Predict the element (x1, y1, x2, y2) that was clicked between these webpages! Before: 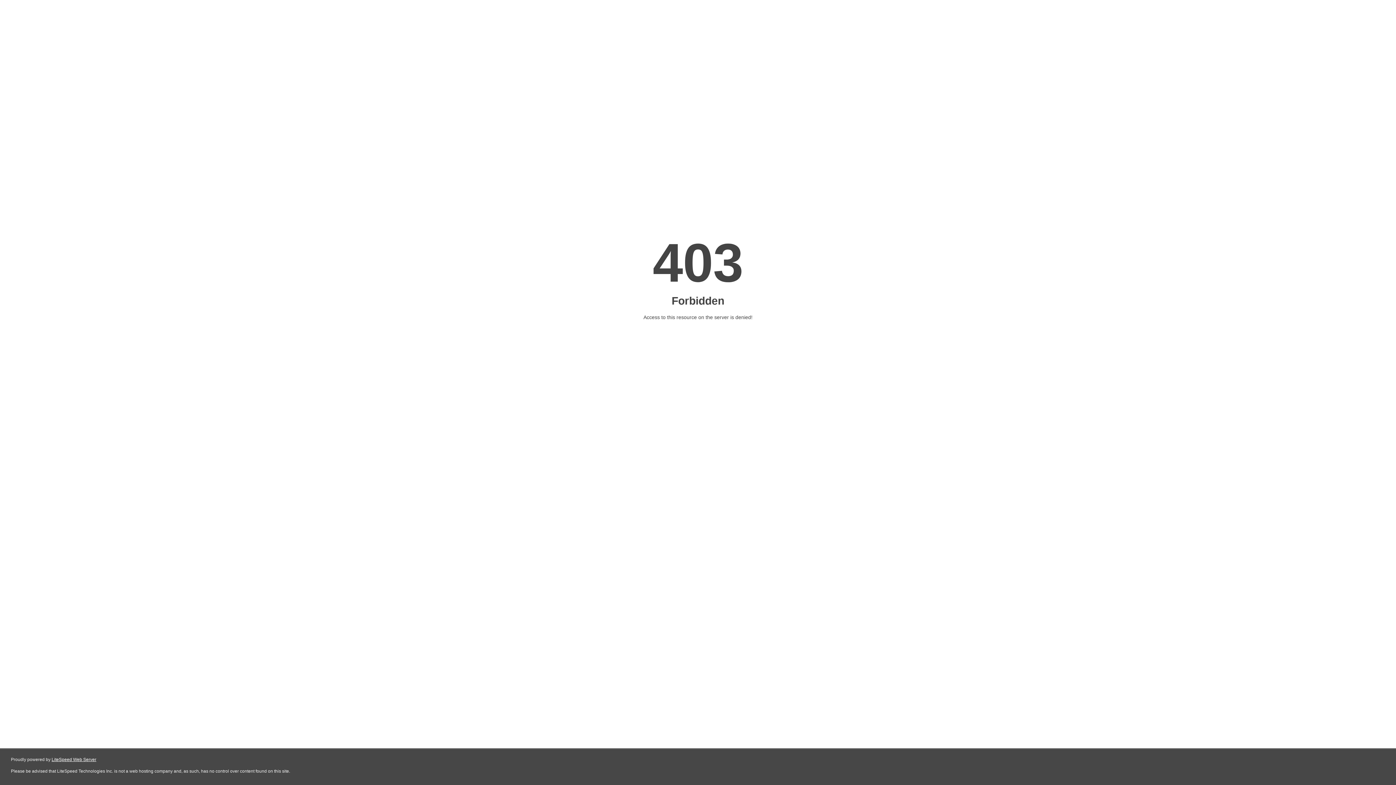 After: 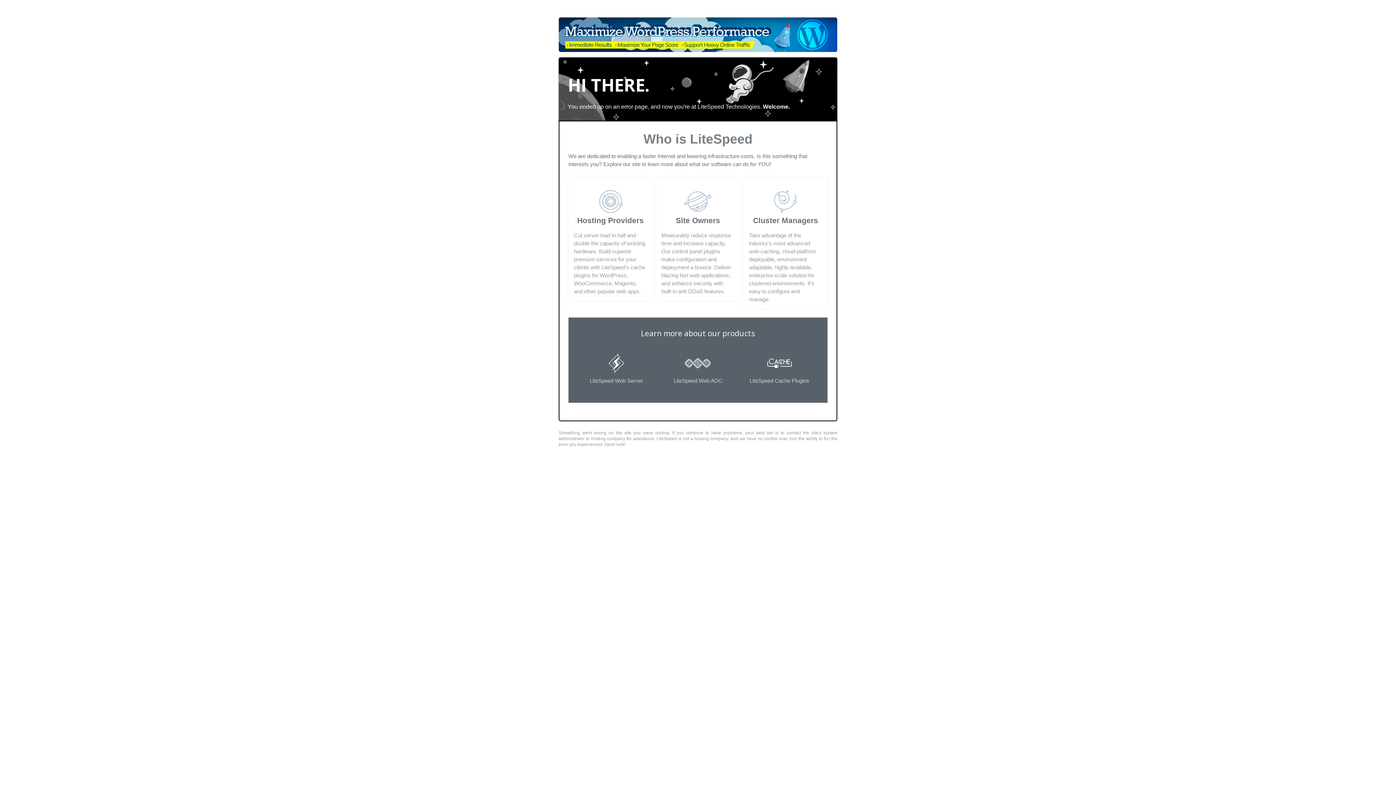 Action: label: LiteSpeed Web Server bbox: (51, 757, 96, 762)